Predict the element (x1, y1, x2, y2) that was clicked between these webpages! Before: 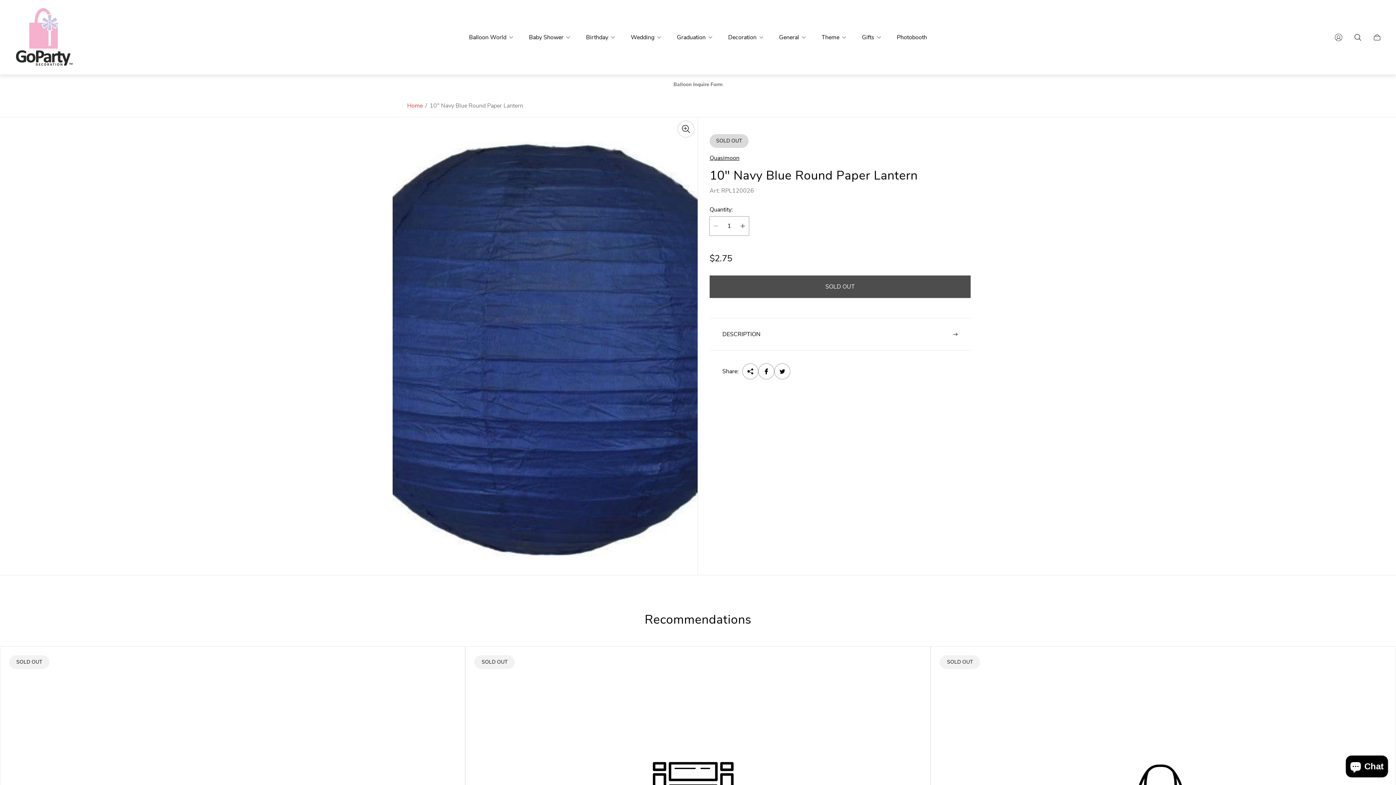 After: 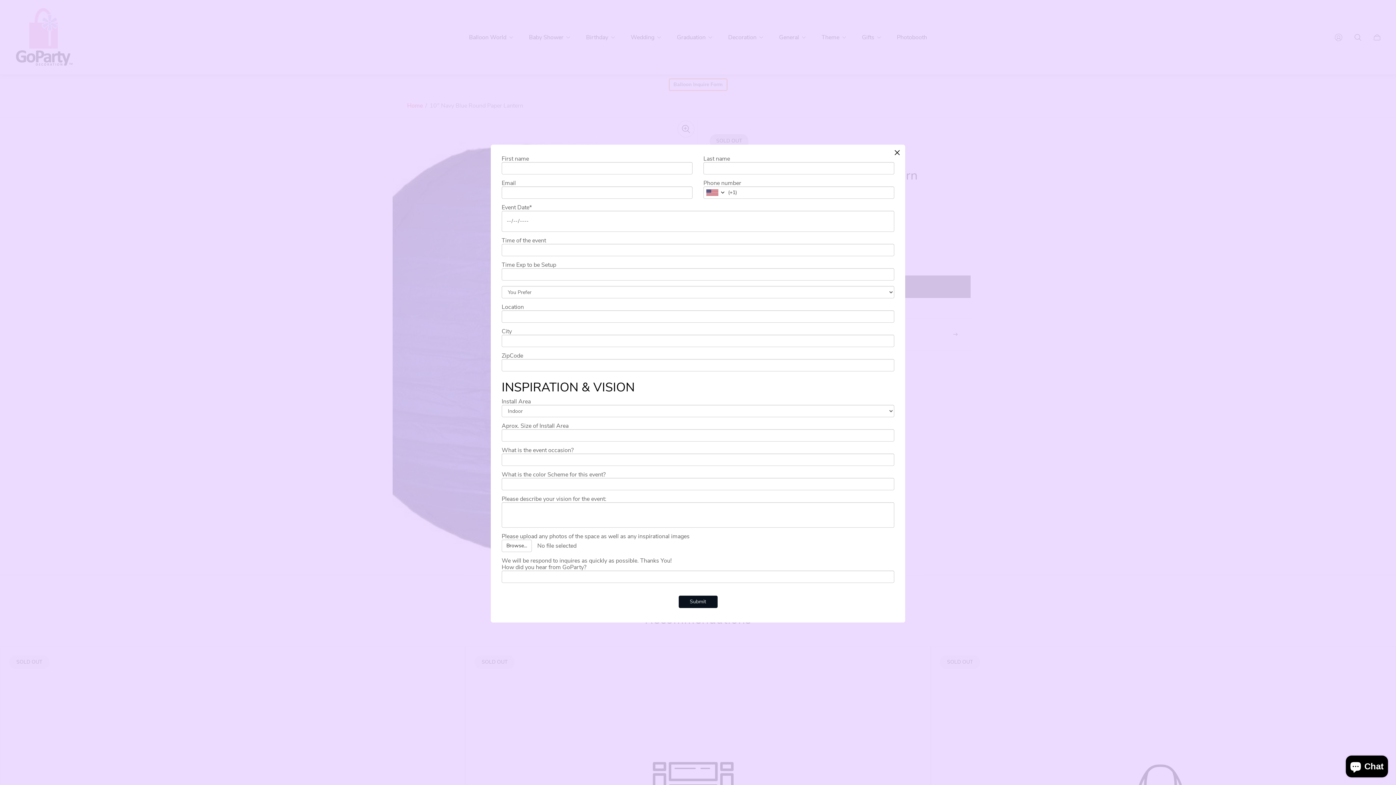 Action: label: Balloon Inquire Form bbox: (668, 78, 727, 90)